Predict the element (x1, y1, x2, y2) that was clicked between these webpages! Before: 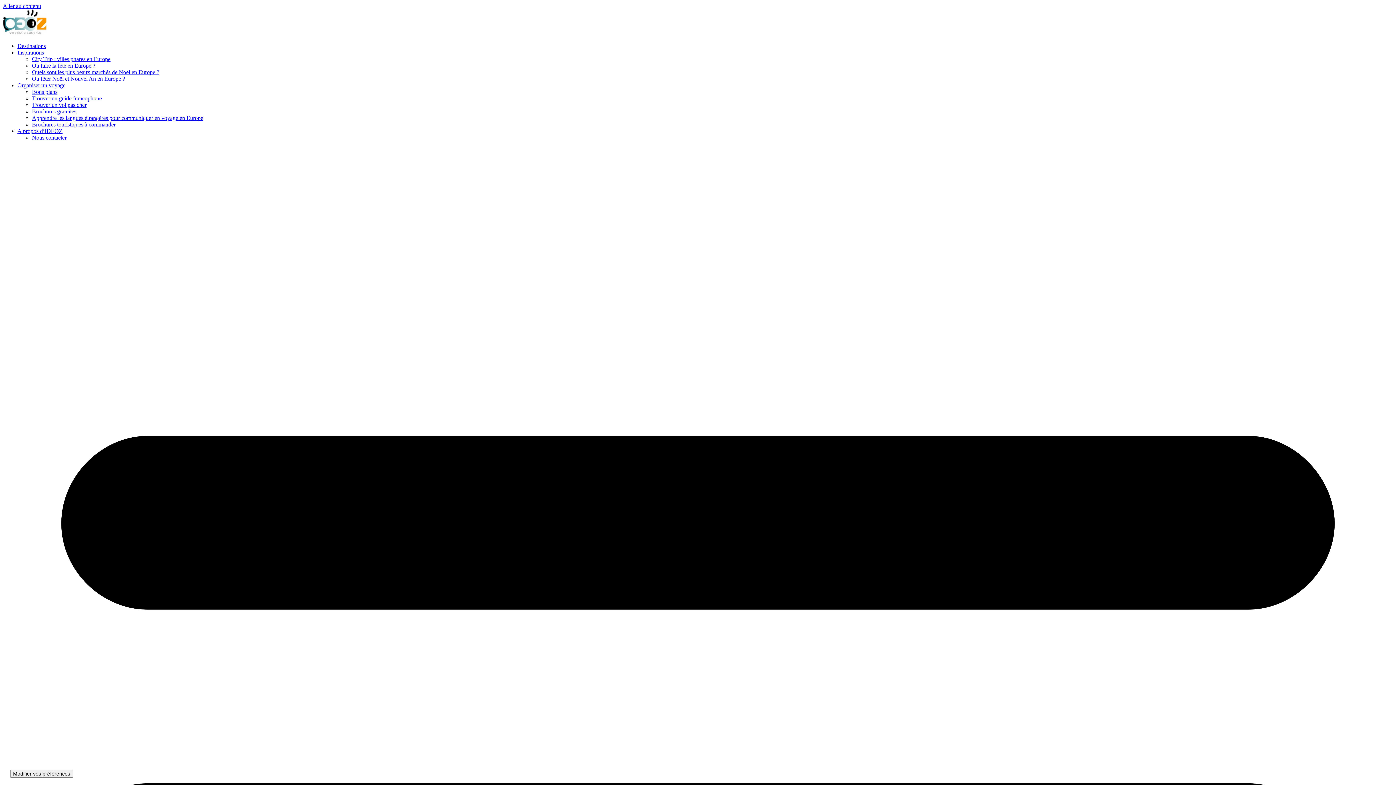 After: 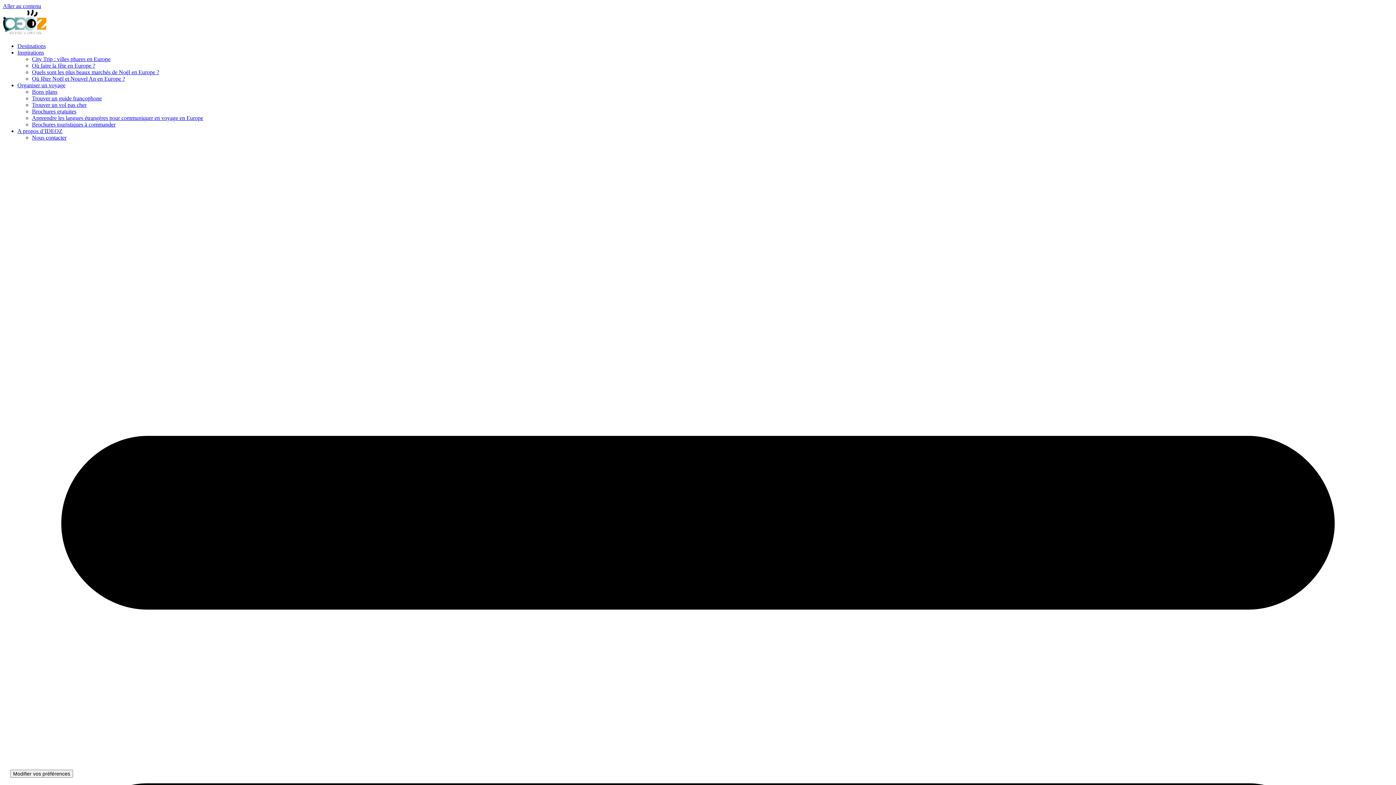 Action: bbox: (32, 75, 125, 81) label: Où fêter Noël et Nouvel An en Europe ?